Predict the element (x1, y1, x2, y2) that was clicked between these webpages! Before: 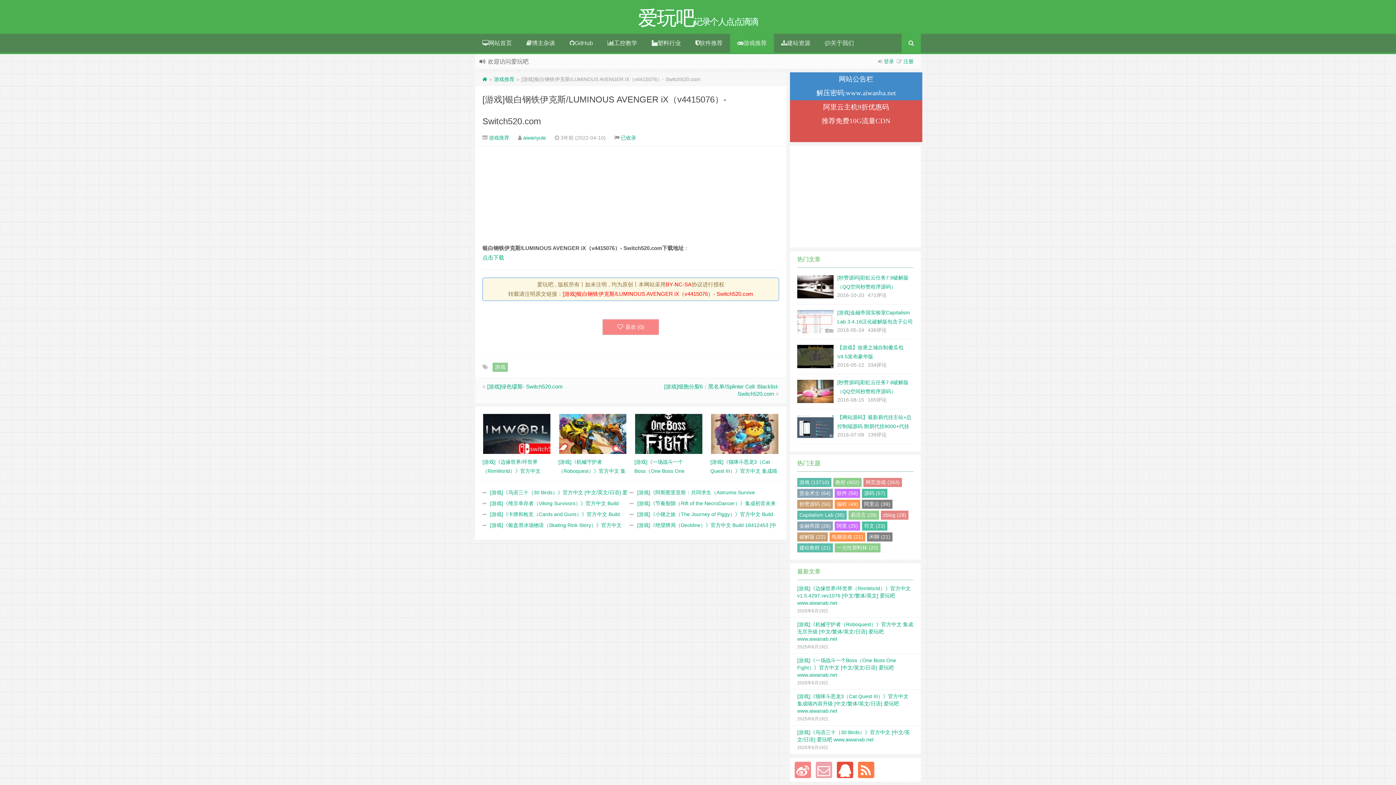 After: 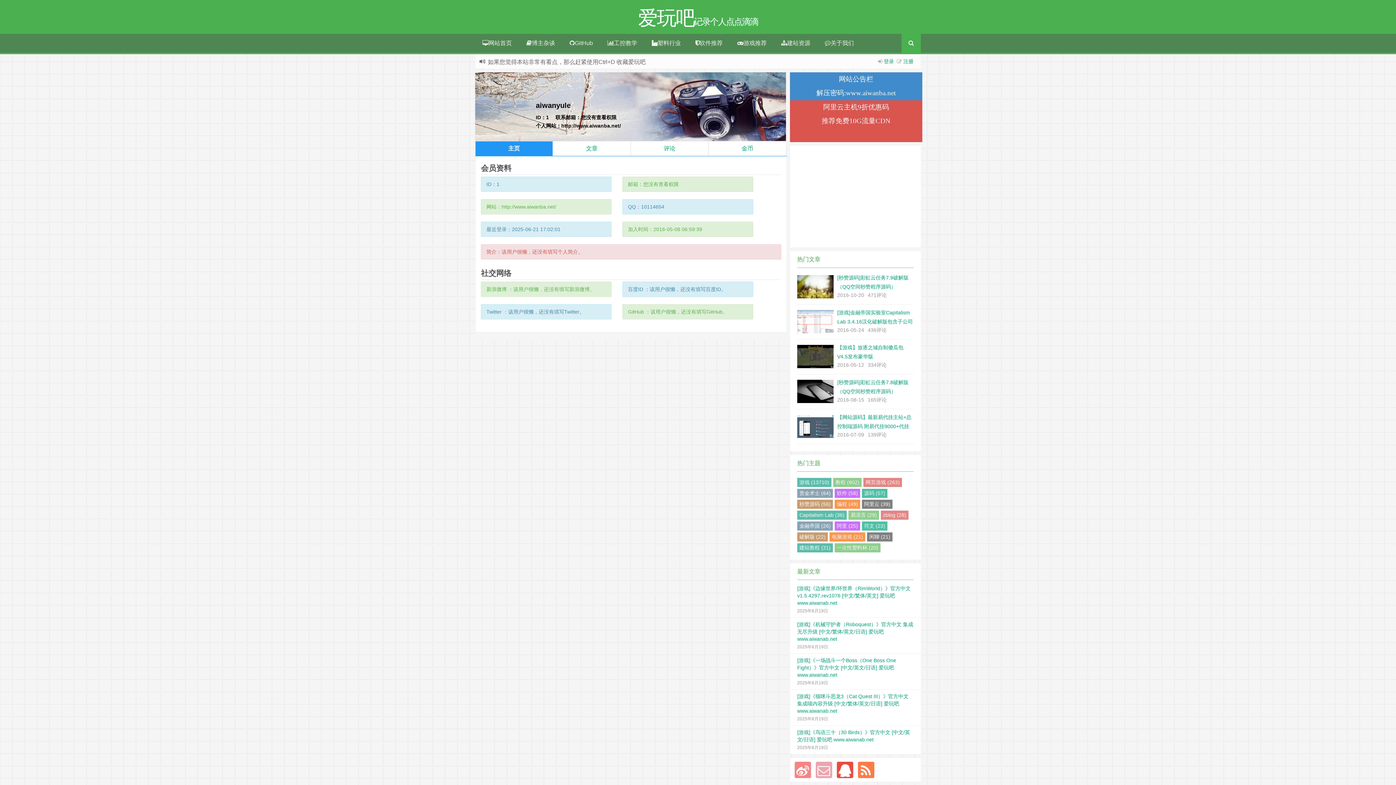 Action: label: aiwanyule bbox: (523, 134, 546, 140)